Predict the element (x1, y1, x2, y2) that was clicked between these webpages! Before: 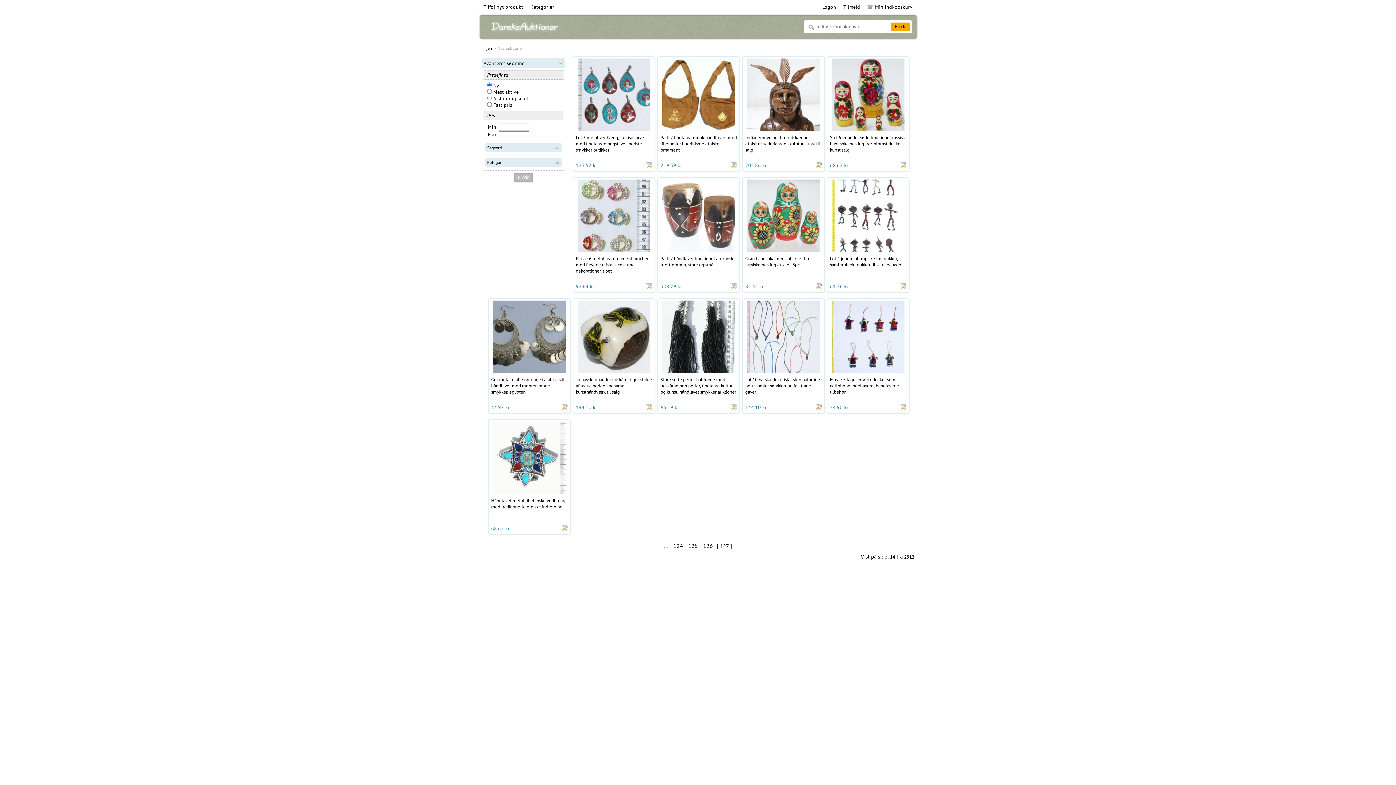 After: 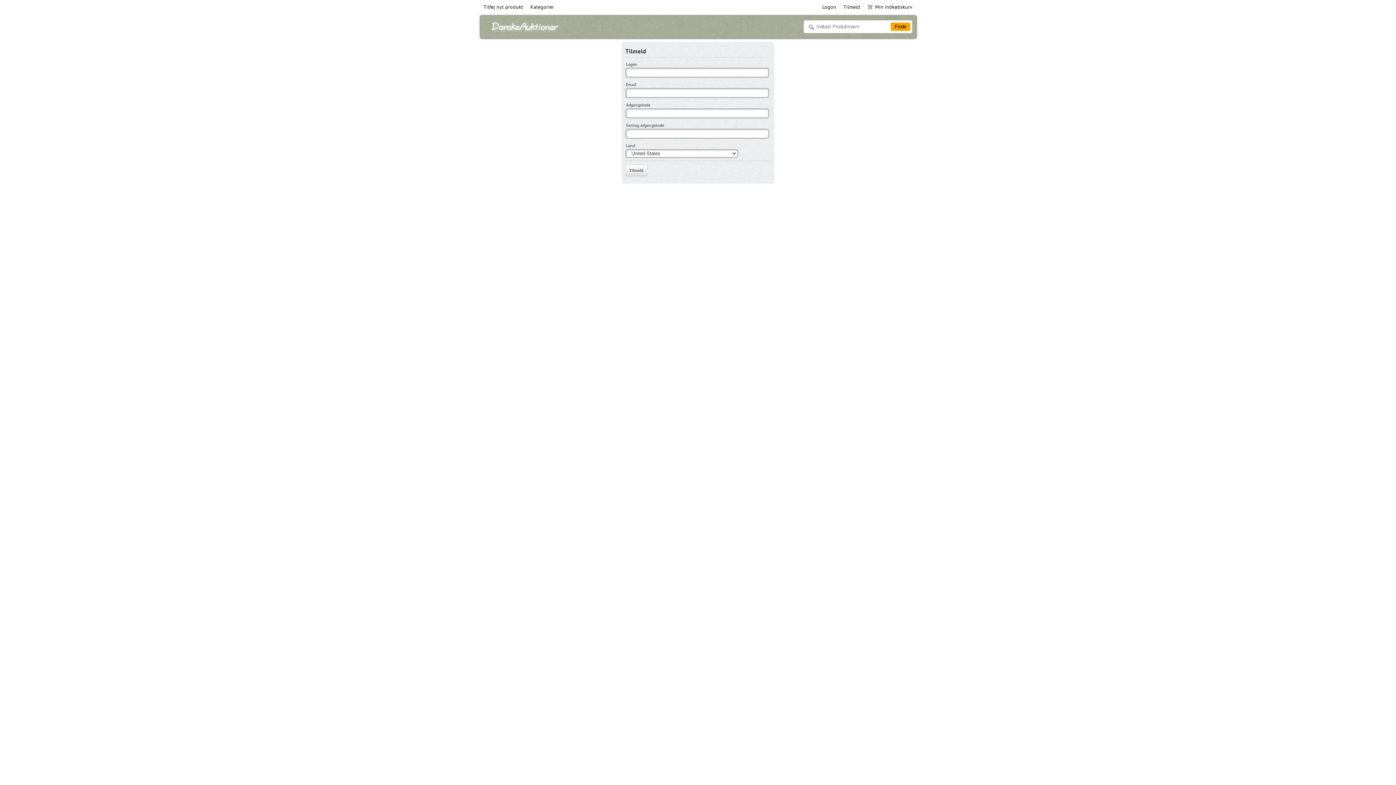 Action: label: Tilmeld bbox: (840, 0, 864, 13)